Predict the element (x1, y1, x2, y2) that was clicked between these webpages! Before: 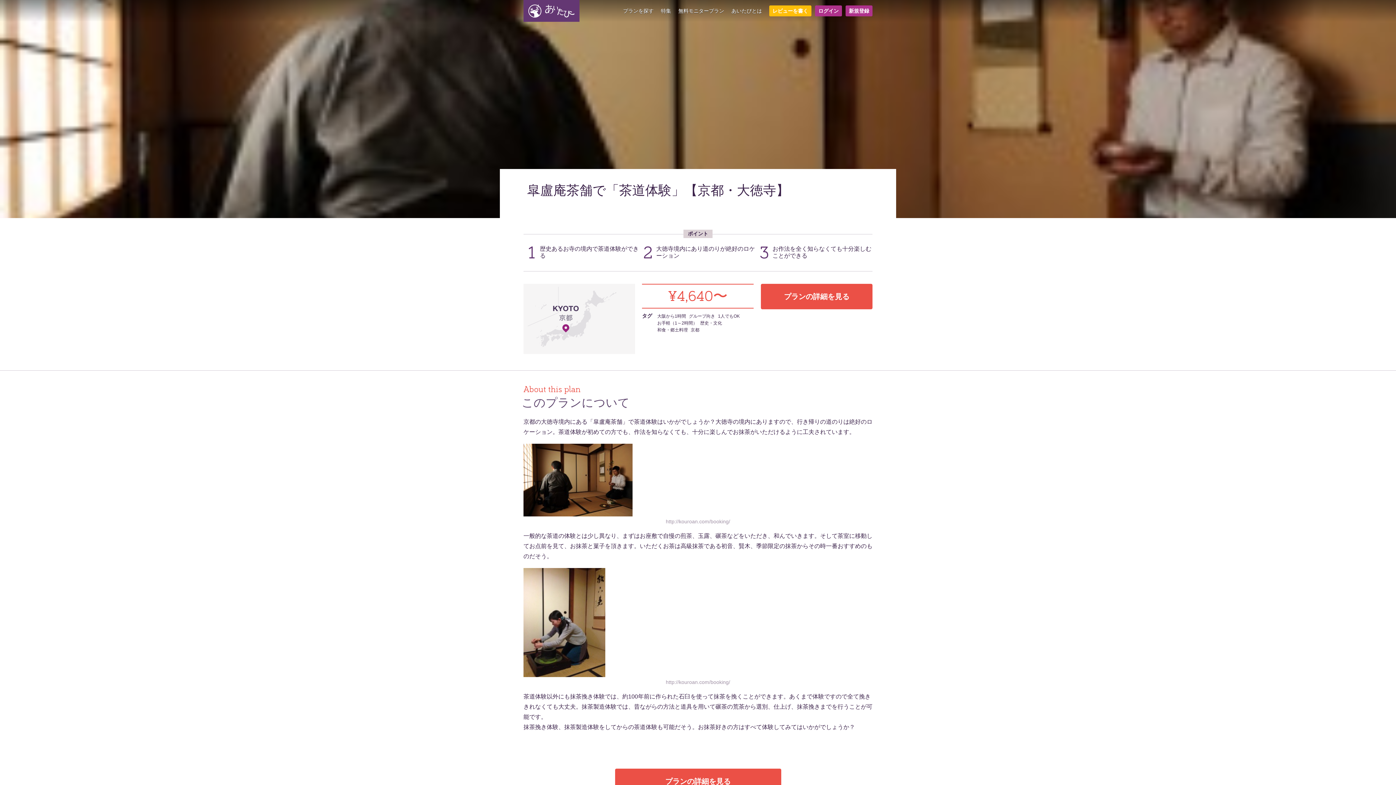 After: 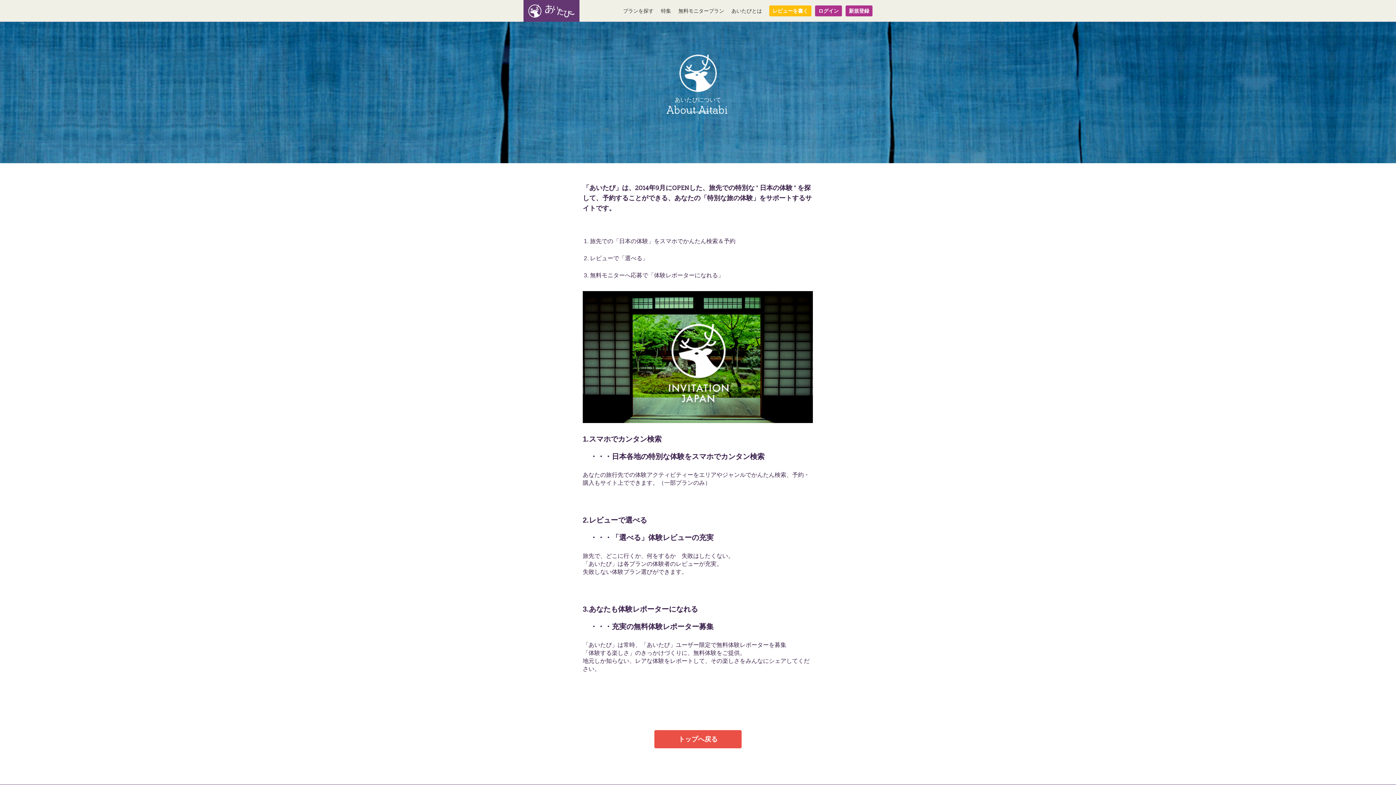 Action: label: あいたびとは bbox: (731, 0, 762, 21)